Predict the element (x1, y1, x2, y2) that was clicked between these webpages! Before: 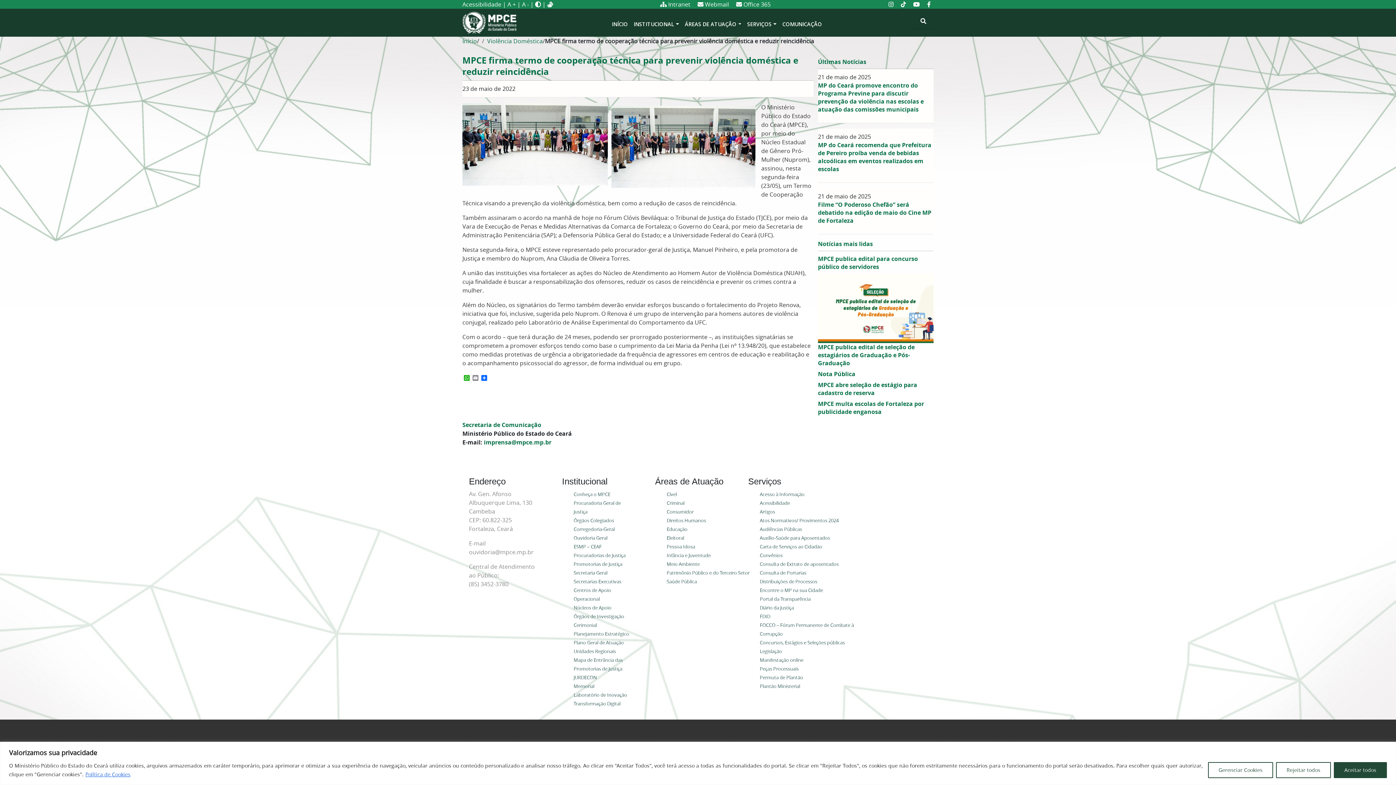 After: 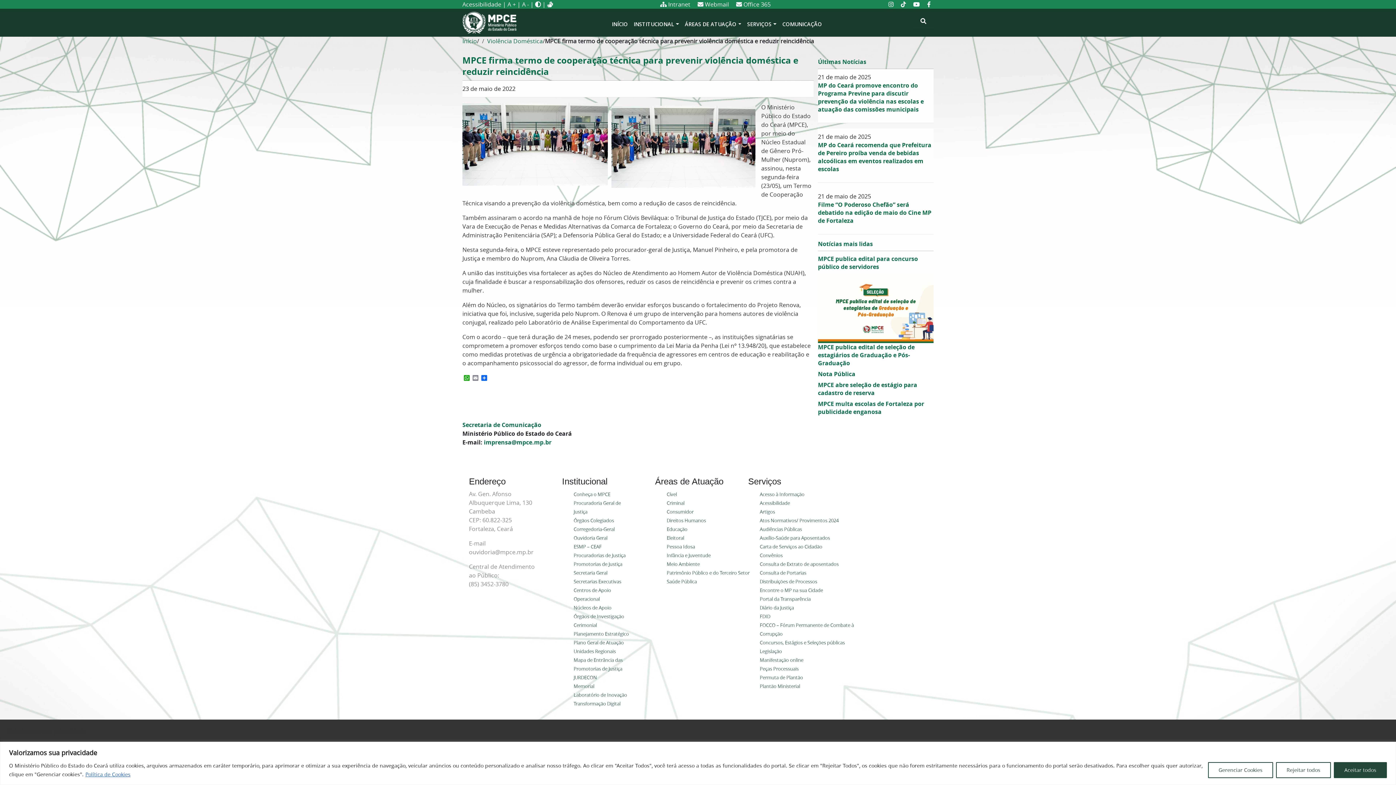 Action: bbox: (657, -2, 693, 11) label:  Intranet